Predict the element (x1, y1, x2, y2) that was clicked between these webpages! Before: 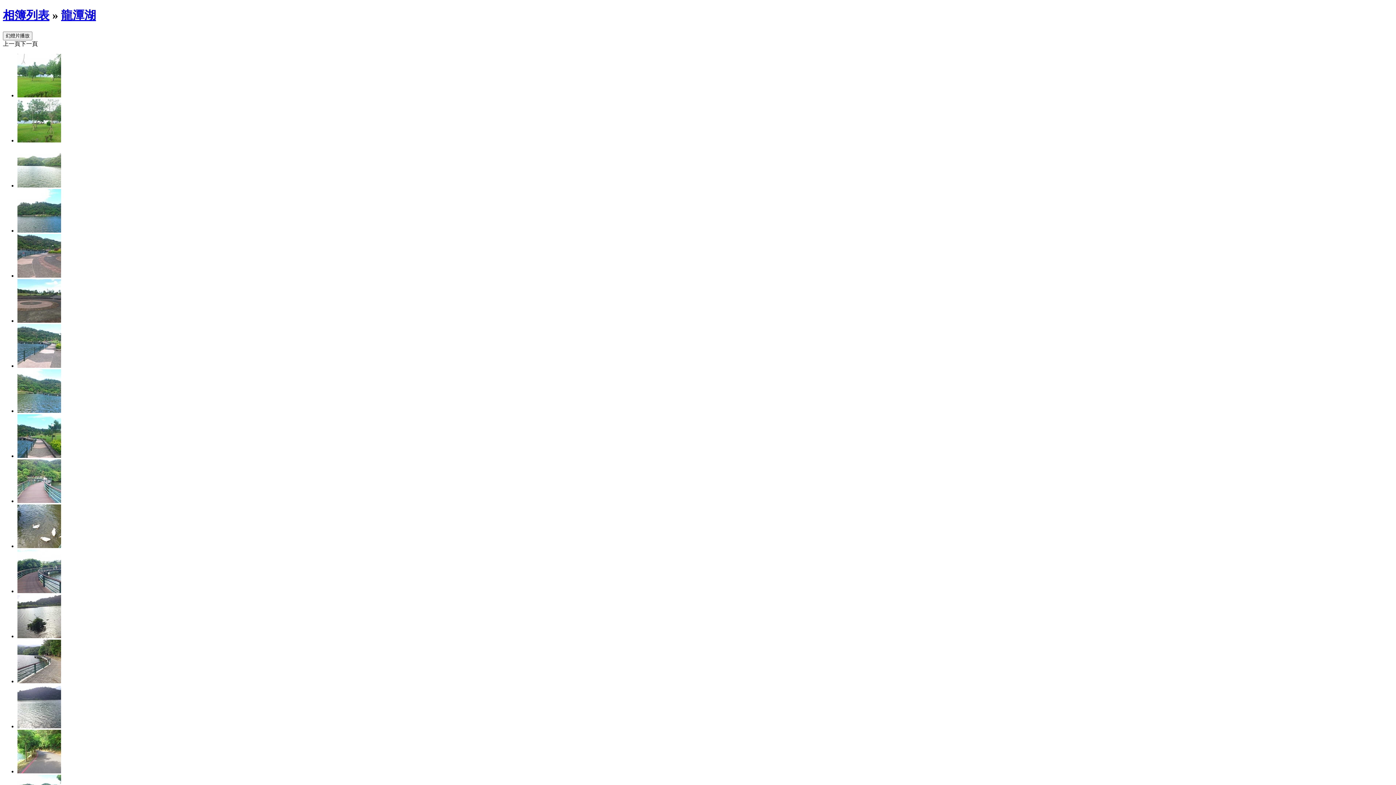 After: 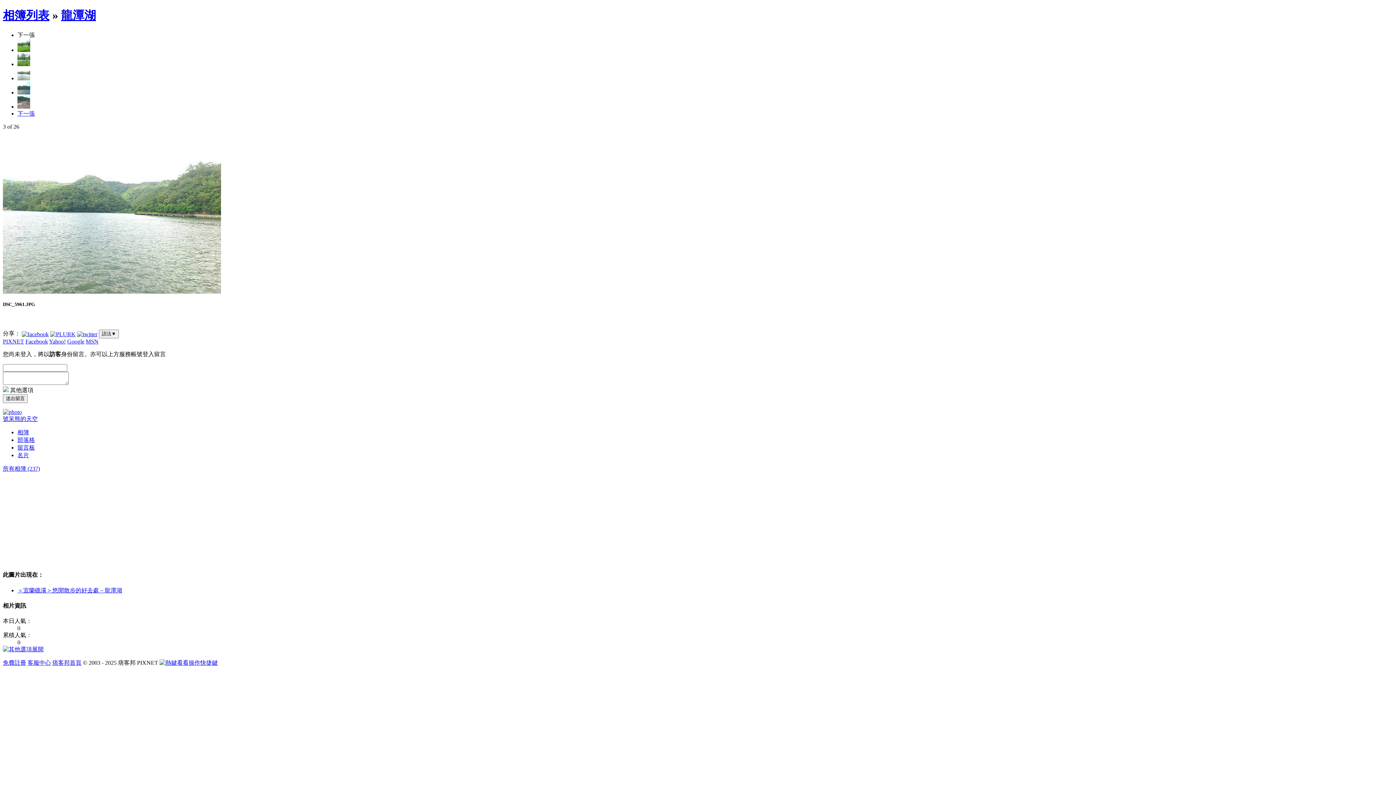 Action: bbox: (17, 182, 61, 188)